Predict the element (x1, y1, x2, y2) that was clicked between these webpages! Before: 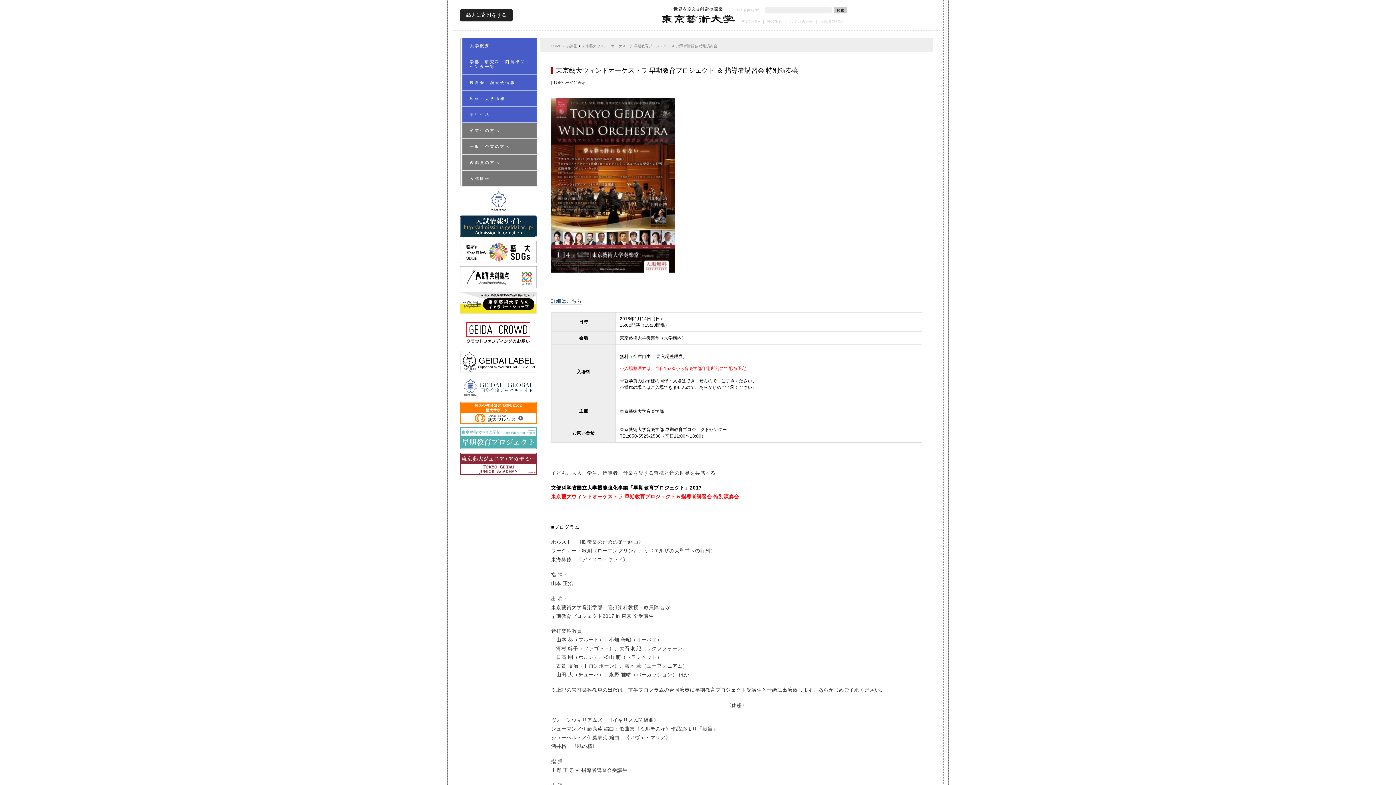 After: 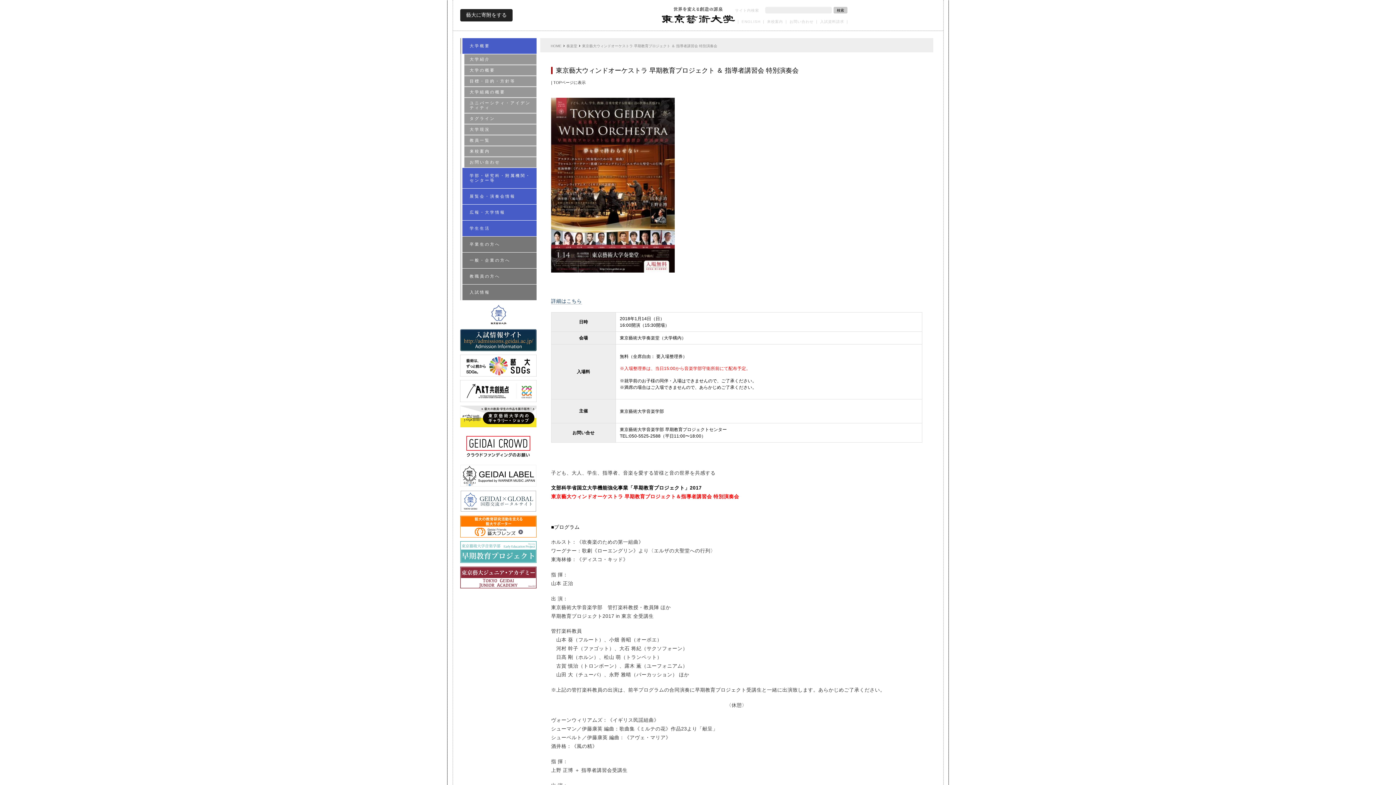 Action: label: 大学概要 bbox: (462, 38, 536, 53)